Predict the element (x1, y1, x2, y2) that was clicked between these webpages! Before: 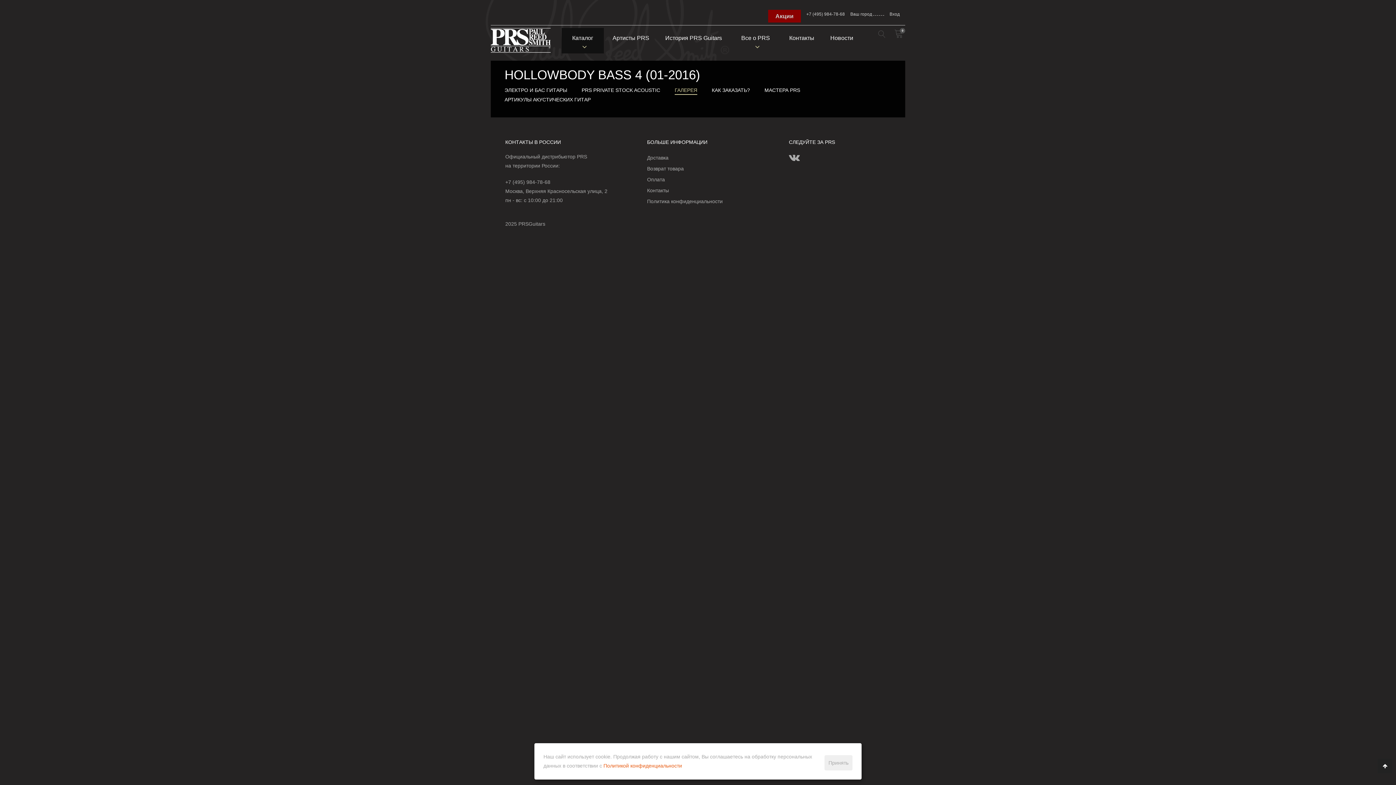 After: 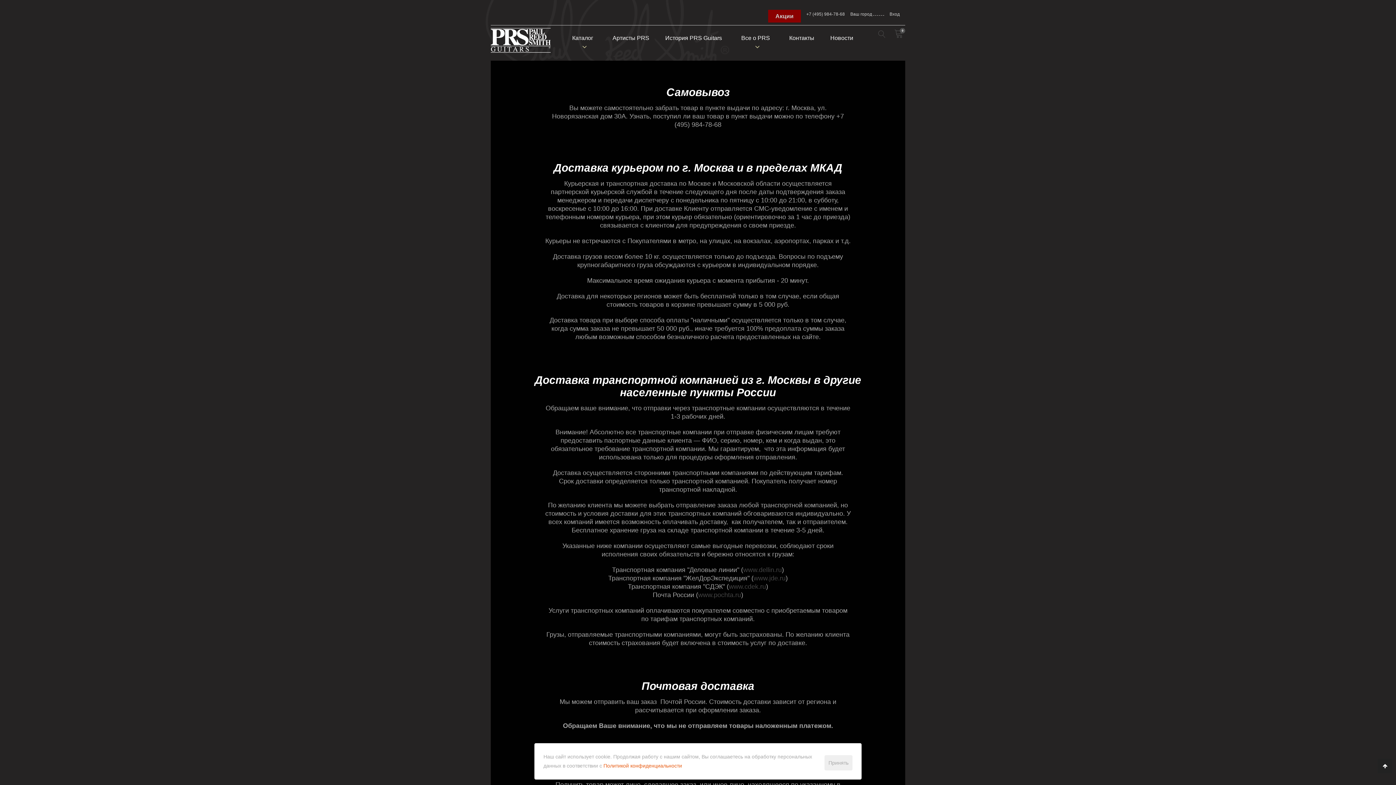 Action: label: Доставка bbox: (647, 154, 668, 160)